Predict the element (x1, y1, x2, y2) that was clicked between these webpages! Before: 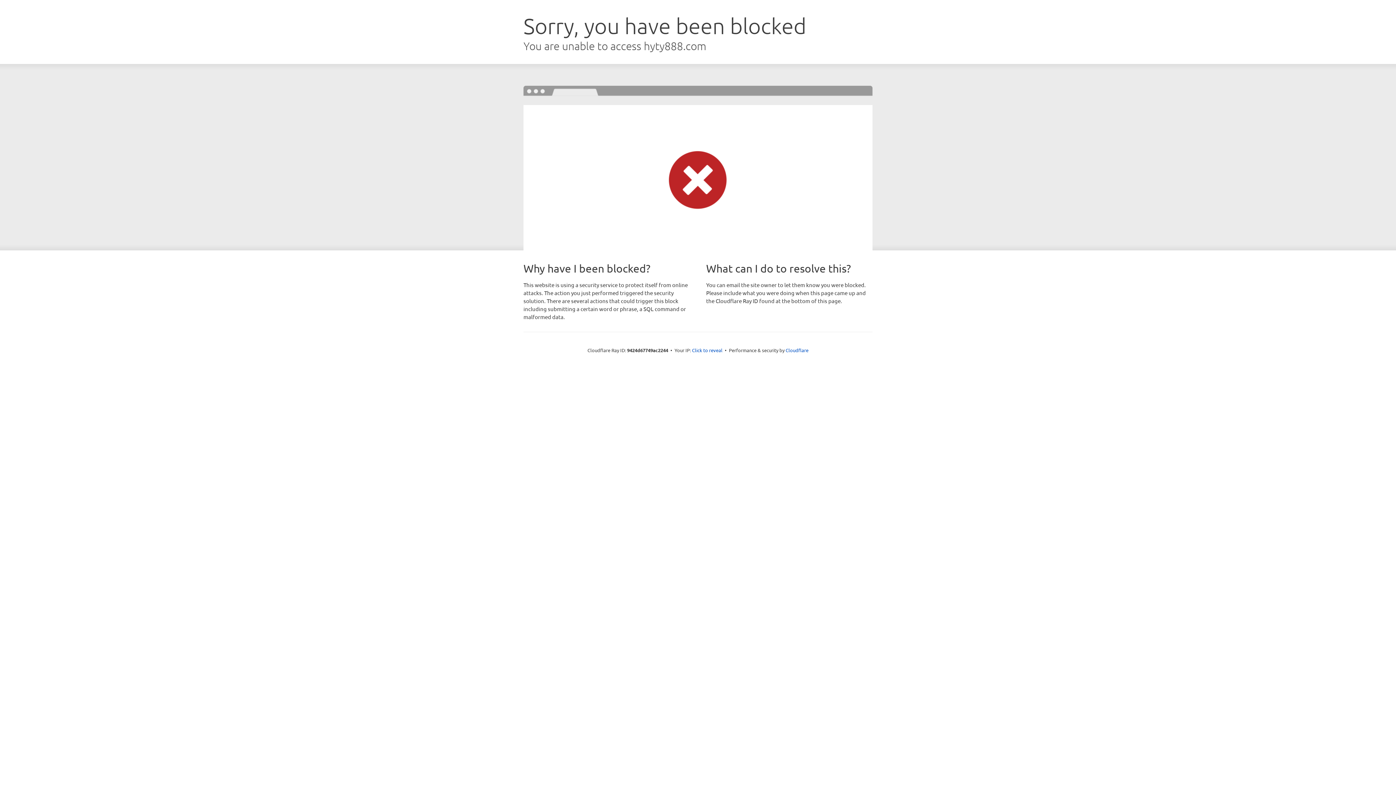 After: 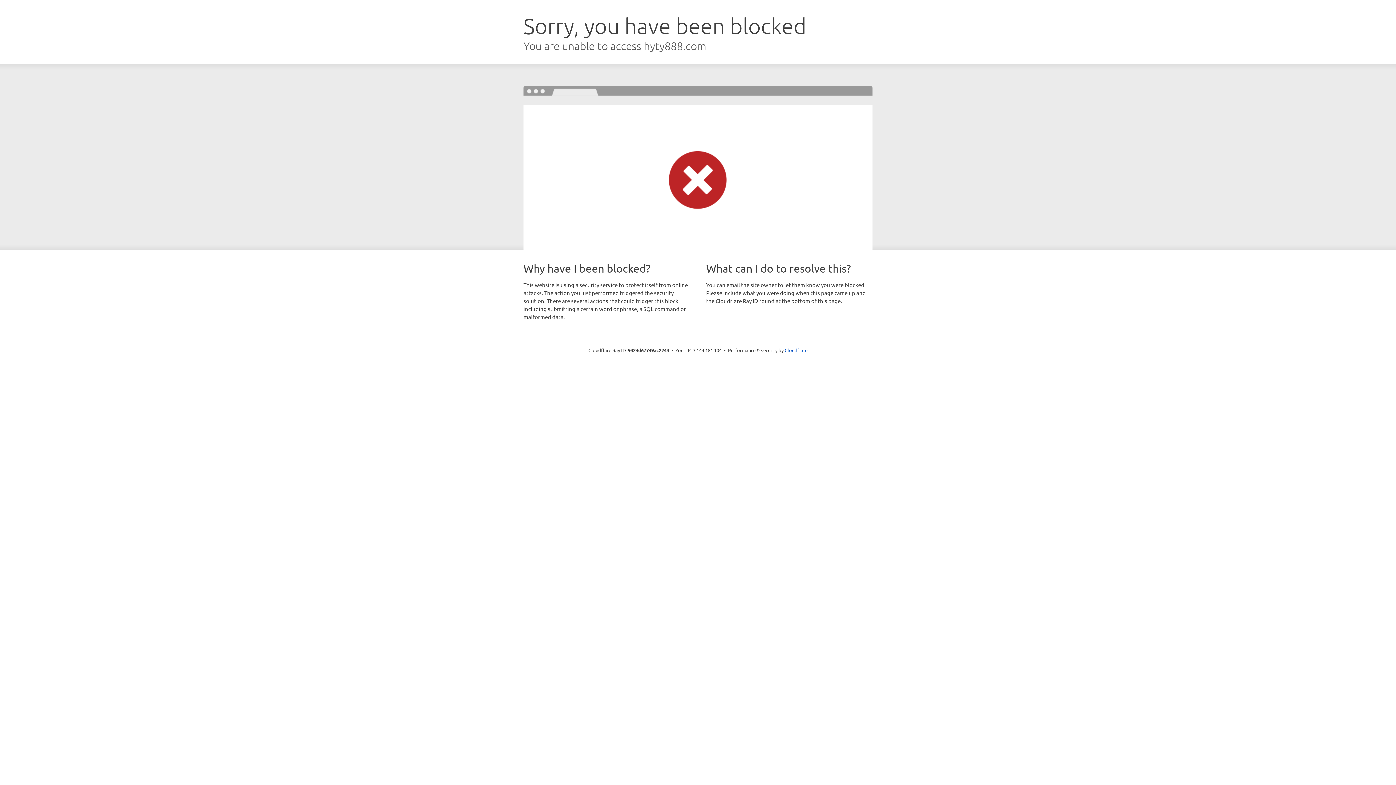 Action: bbox: (692, 346, 722, 353) label: Click to reveal